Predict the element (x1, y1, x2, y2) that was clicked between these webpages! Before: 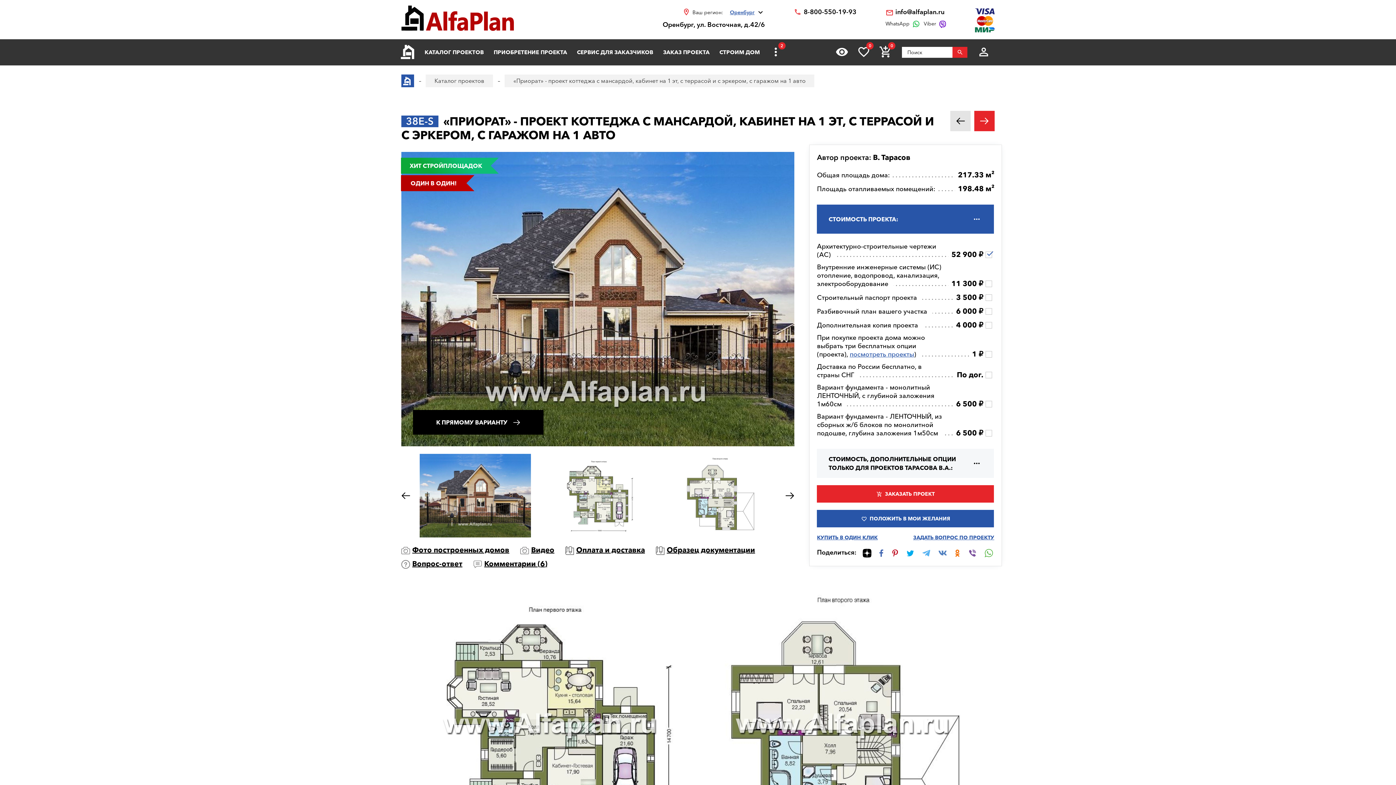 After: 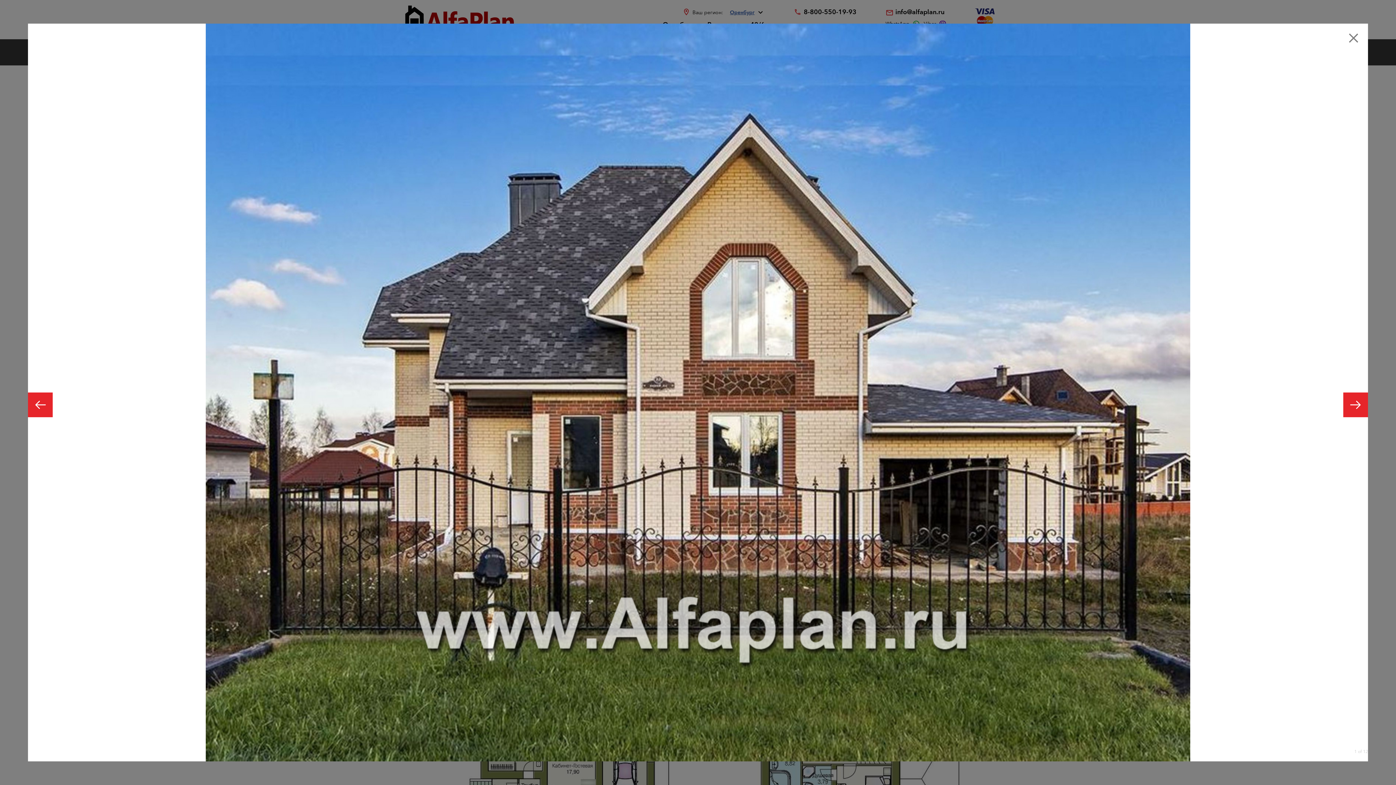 Action: bbox: (401, 151, 794, 446)